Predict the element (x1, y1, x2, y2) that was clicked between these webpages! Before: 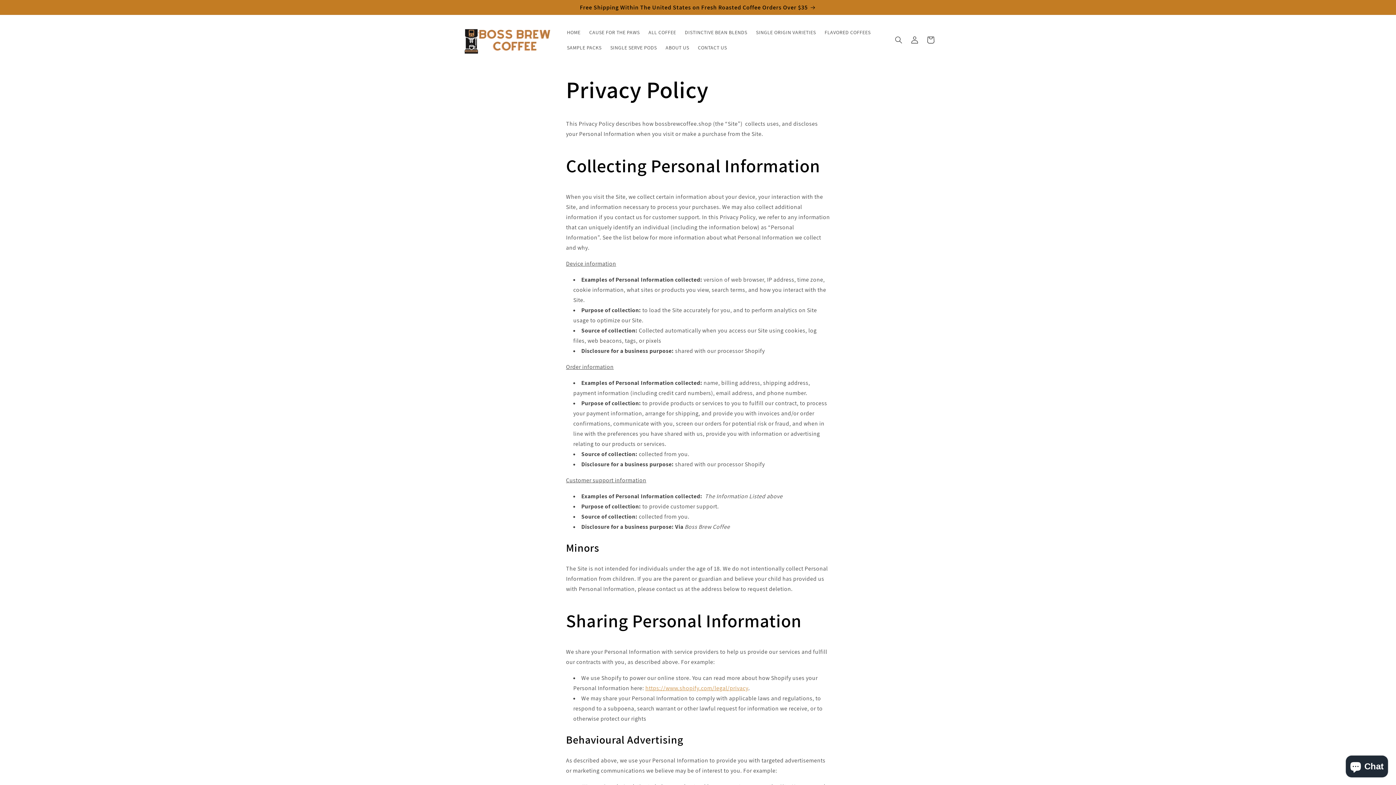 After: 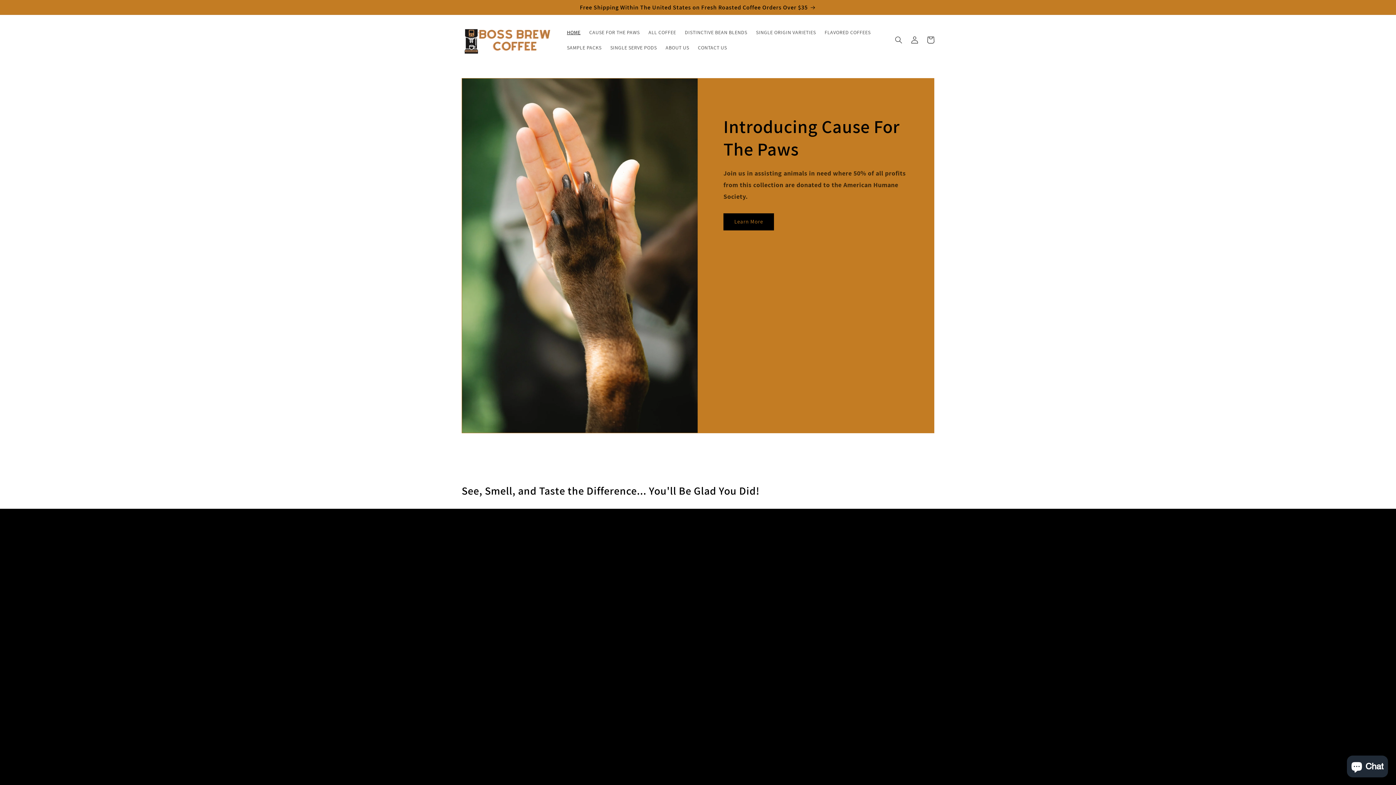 Action: label: HOME bbox: (562, 24, 585, 40)